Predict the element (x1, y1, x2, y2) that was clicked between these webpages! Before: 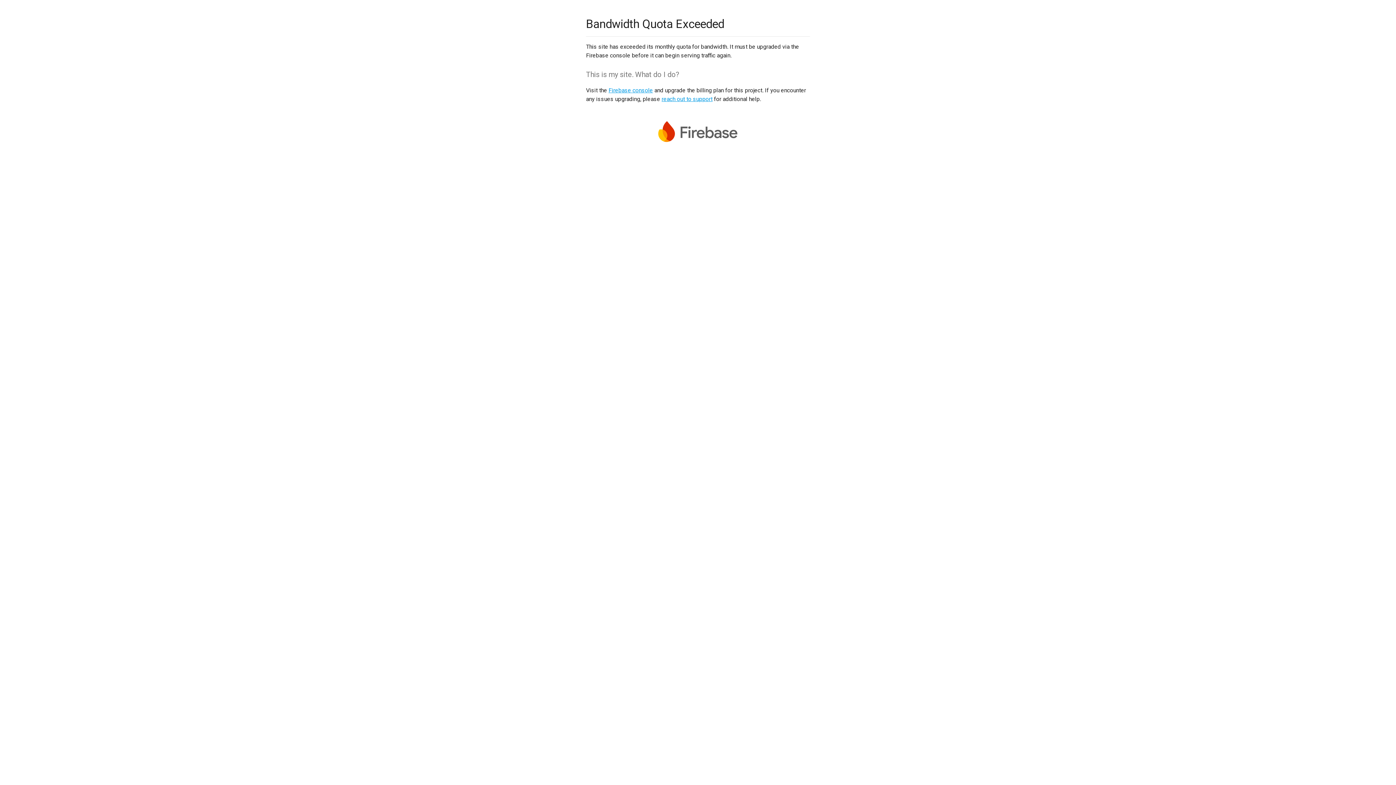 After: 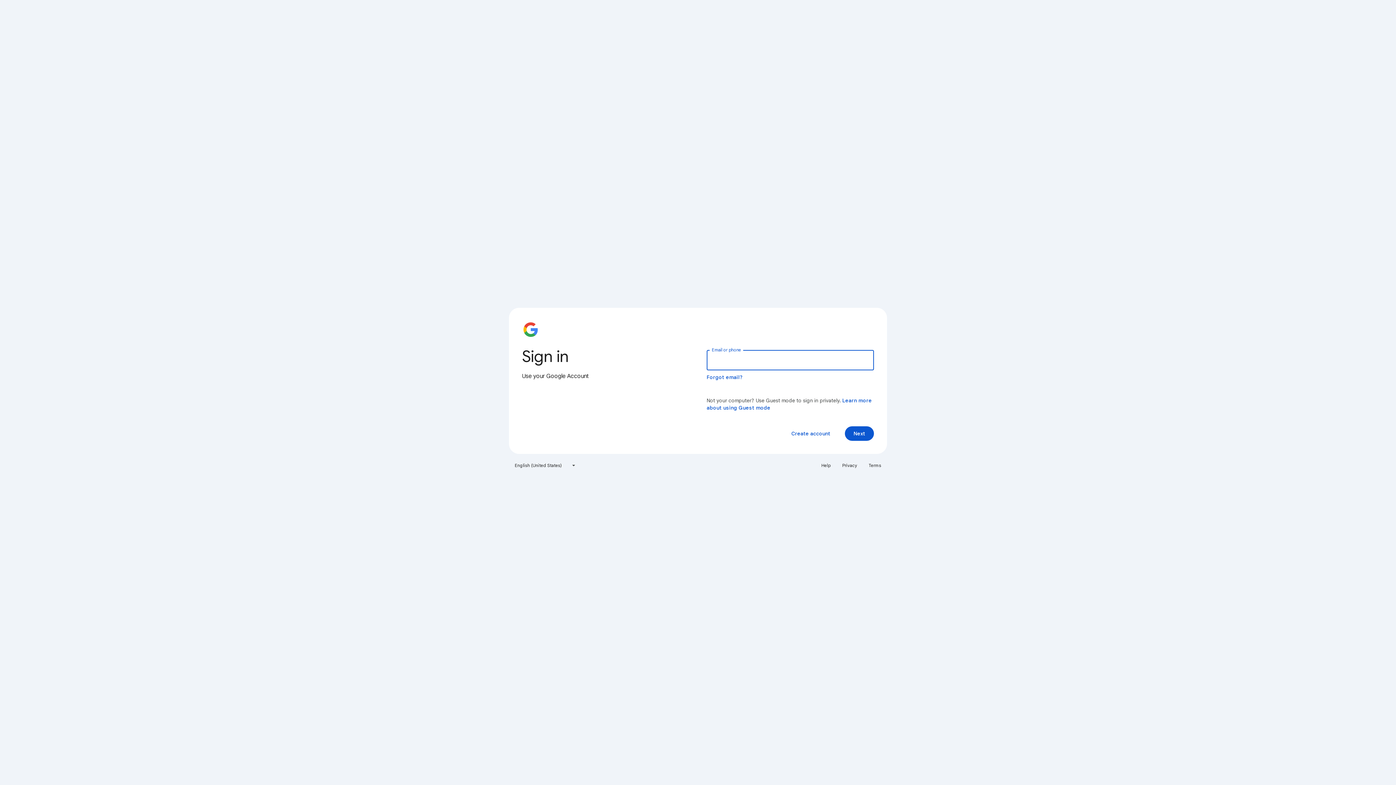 Action: bbox: (608, 86, 653, 93) label: Firebase console